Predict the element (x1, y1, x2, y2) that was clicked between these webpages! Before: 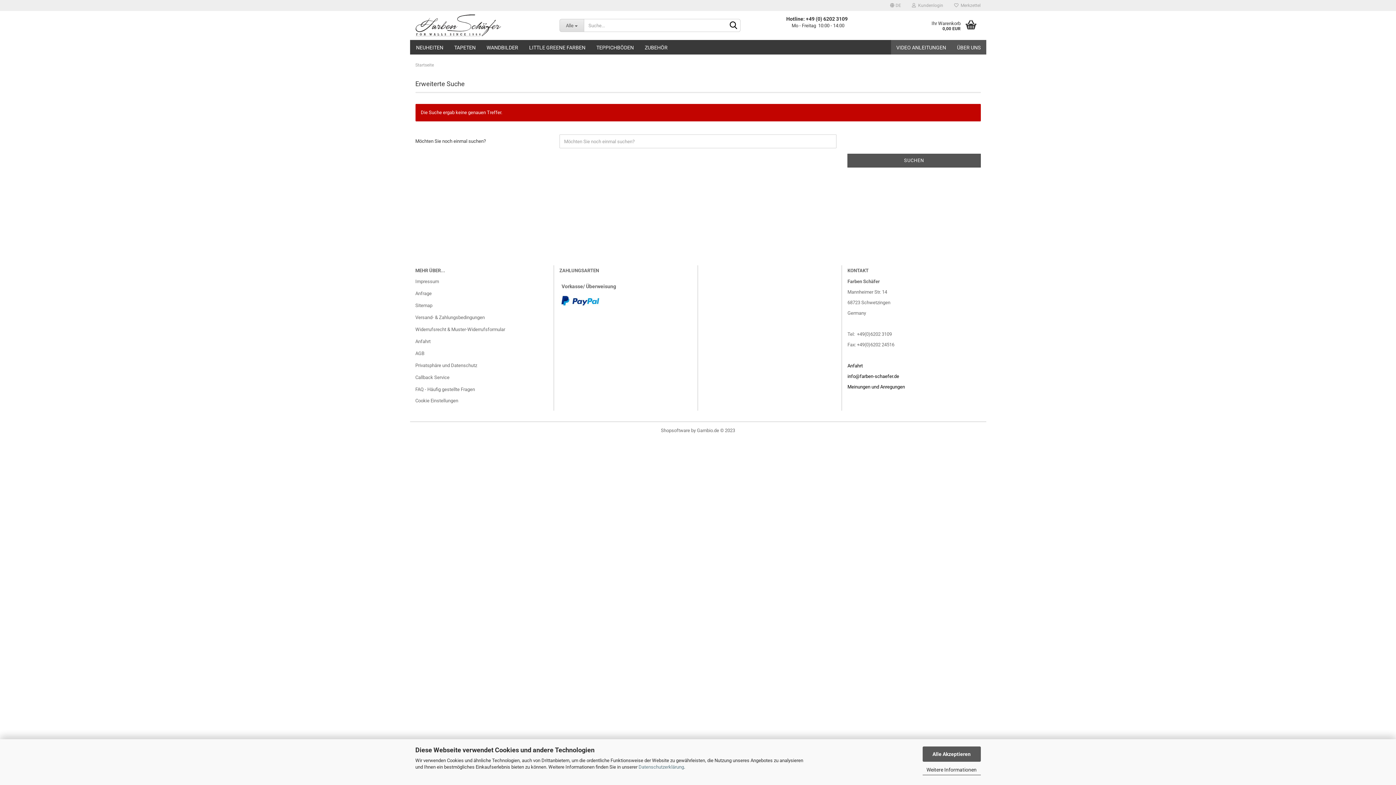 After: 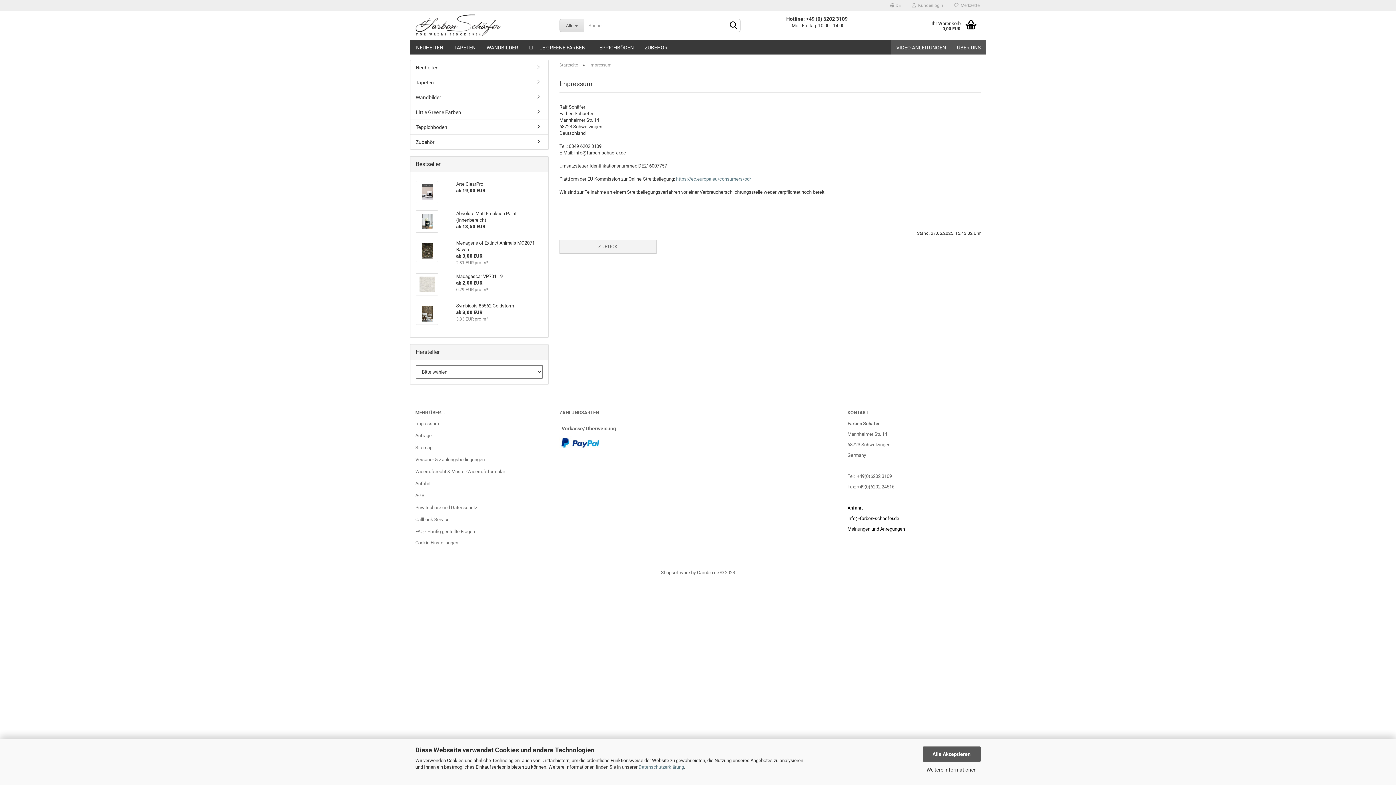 Action: label: Impressum bbox: (415, 276, 548, 286)